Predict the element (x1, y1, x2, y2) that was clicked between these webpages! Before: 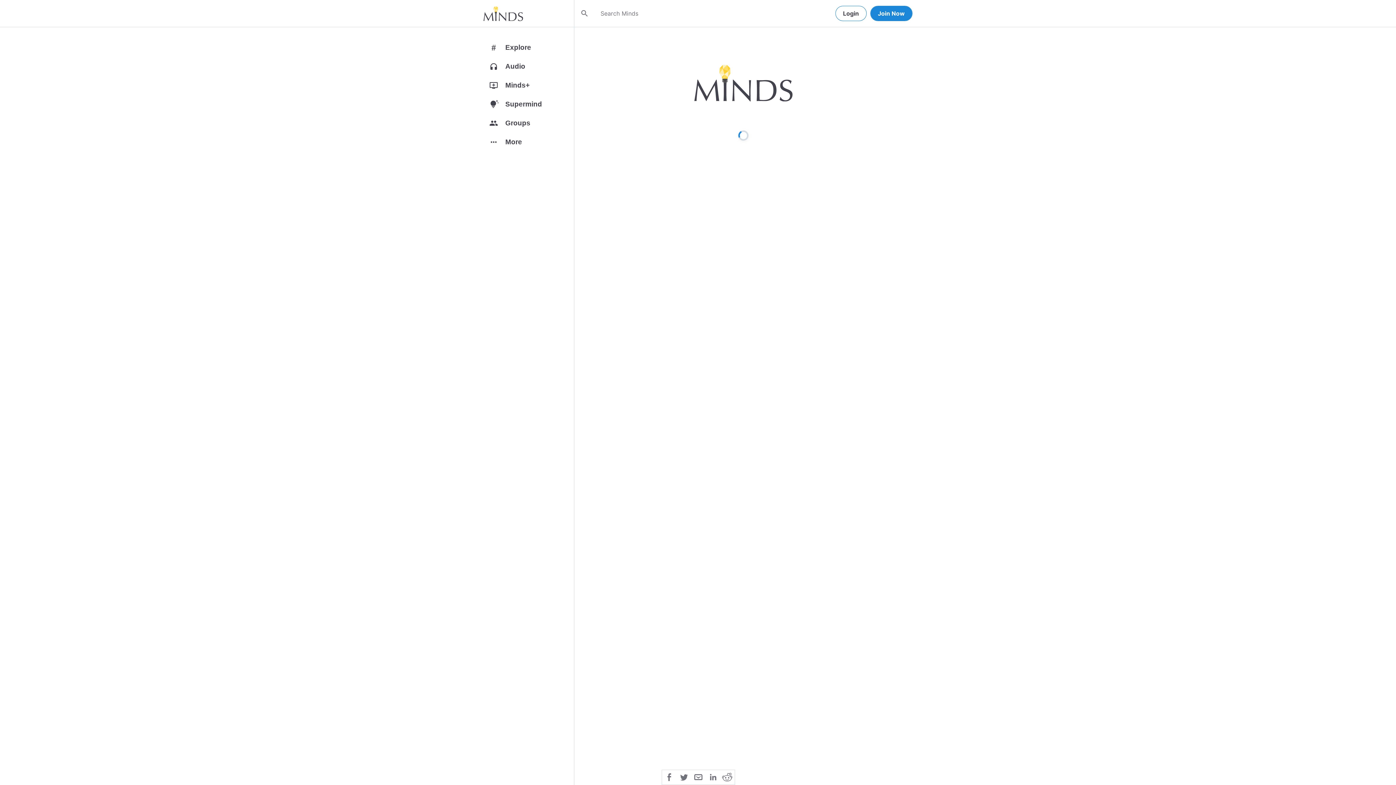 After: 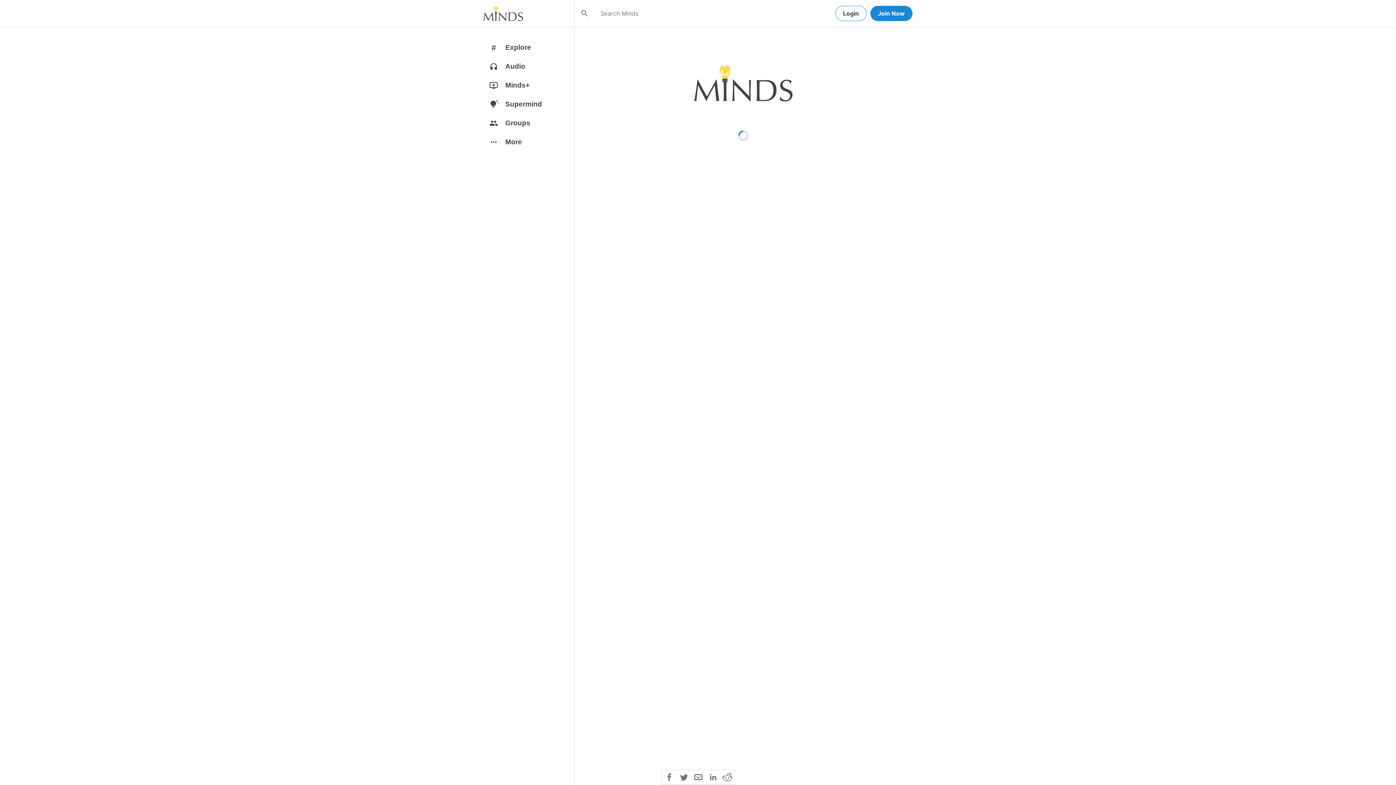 Action: bbox: (691, 773, 705, 780)